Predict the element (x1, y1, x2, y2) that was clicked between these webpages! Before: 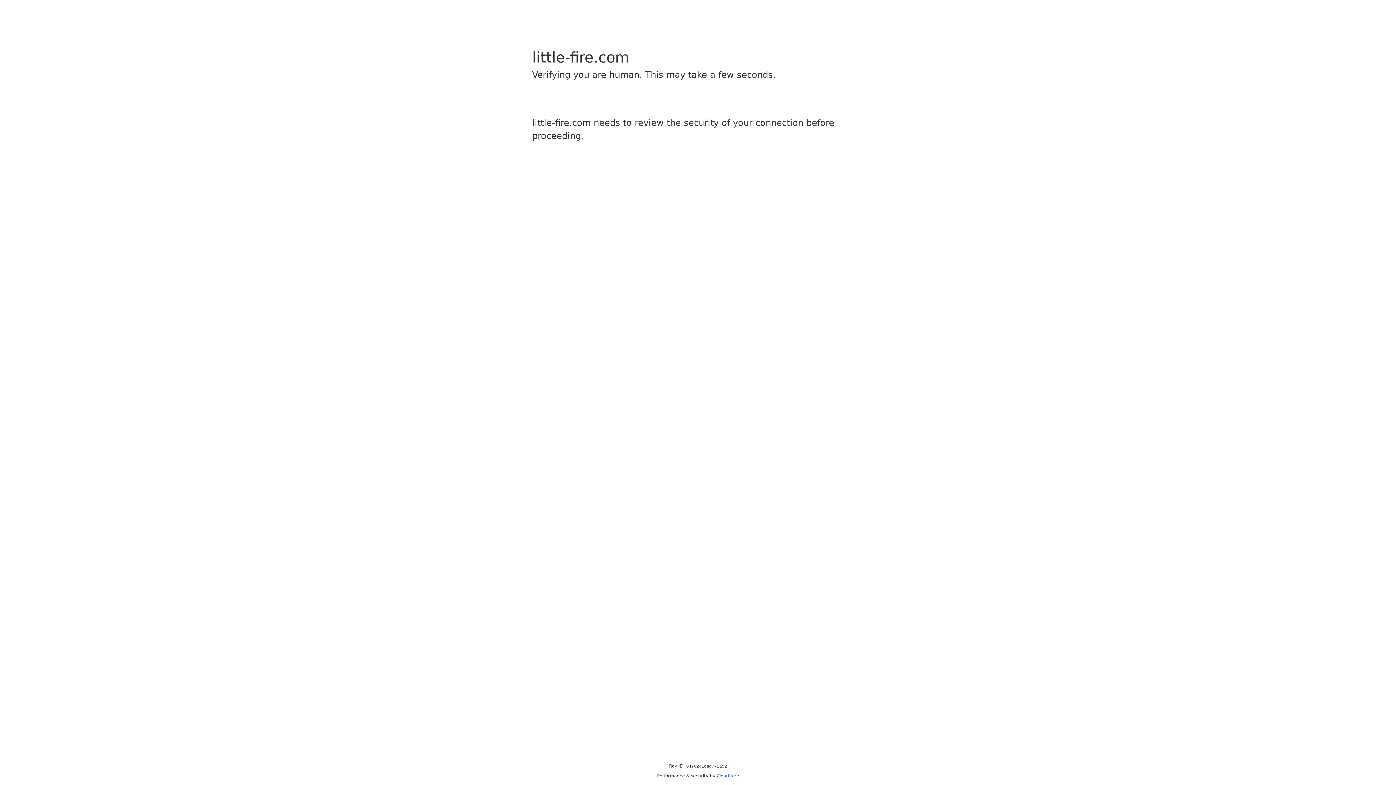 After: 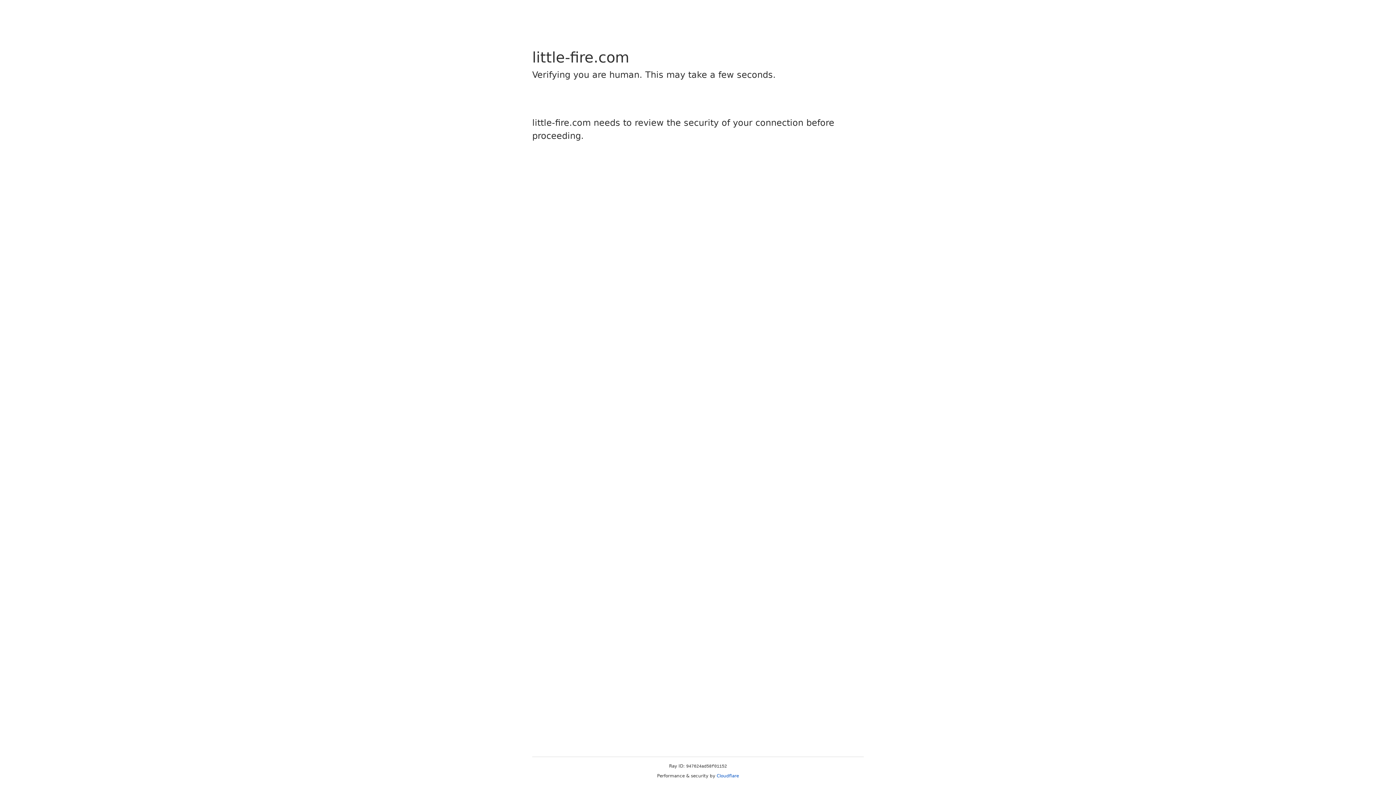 Action: label: Cloudflare bbox: (716, 773, 739, 778)